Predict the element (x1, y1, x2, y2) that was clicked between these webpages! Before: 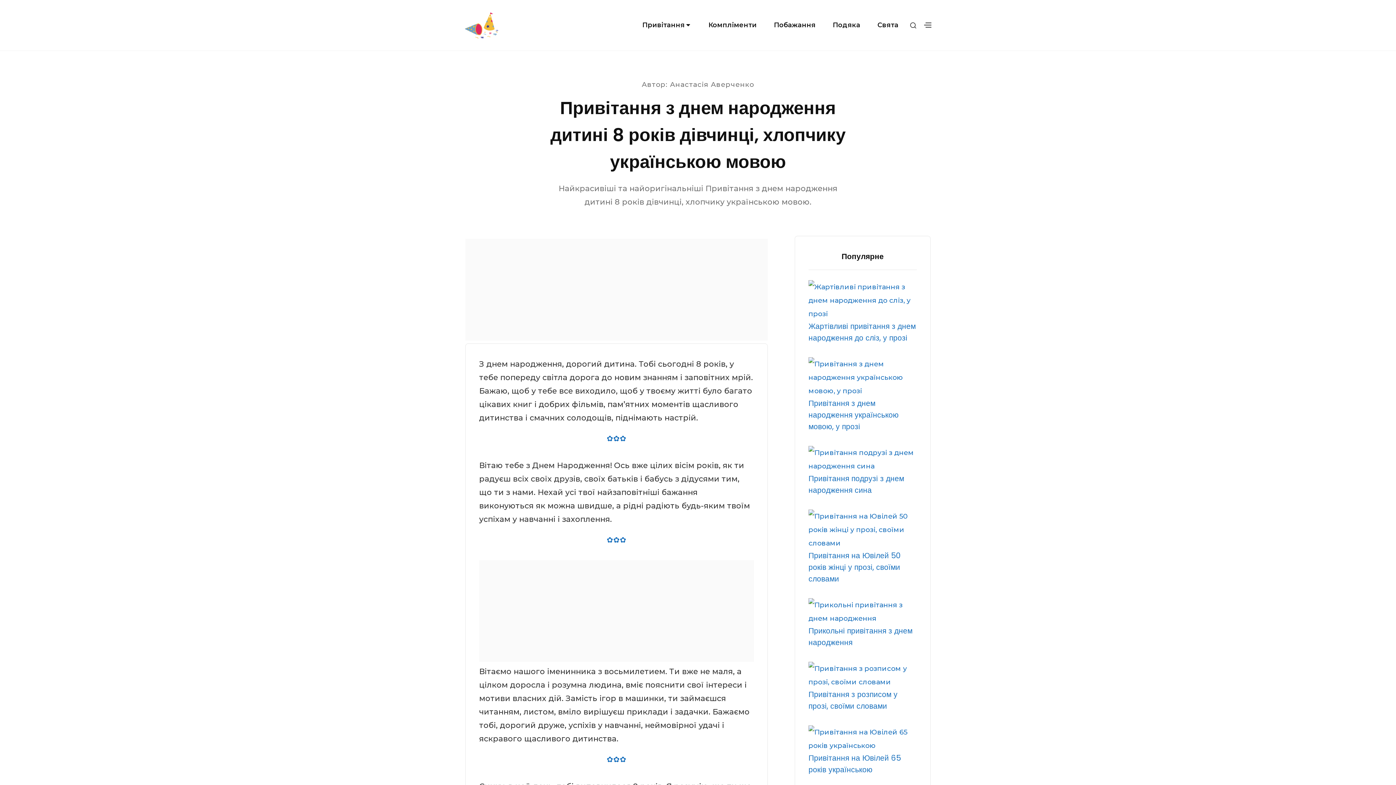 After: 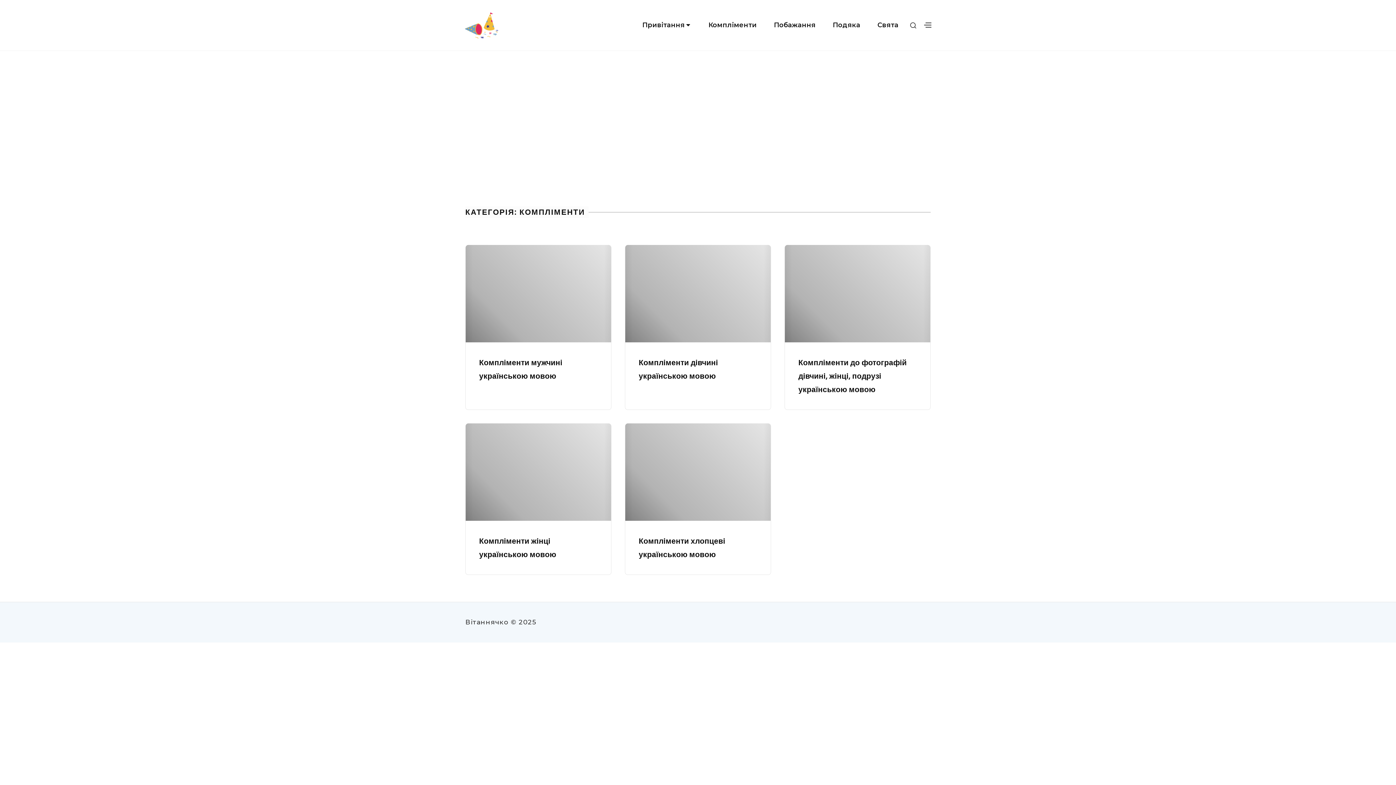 Action: label: Компліменти bbox: (701, 12, 764, 37)